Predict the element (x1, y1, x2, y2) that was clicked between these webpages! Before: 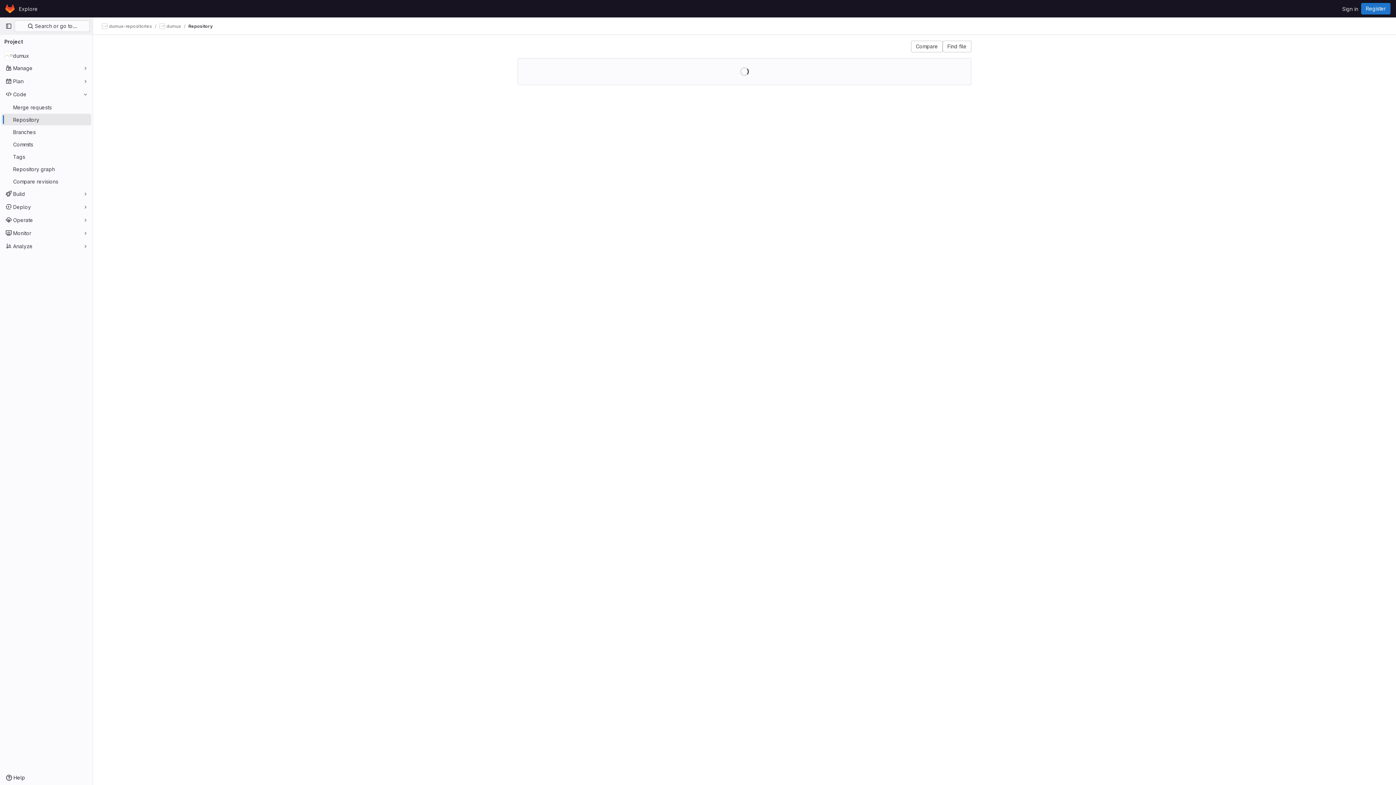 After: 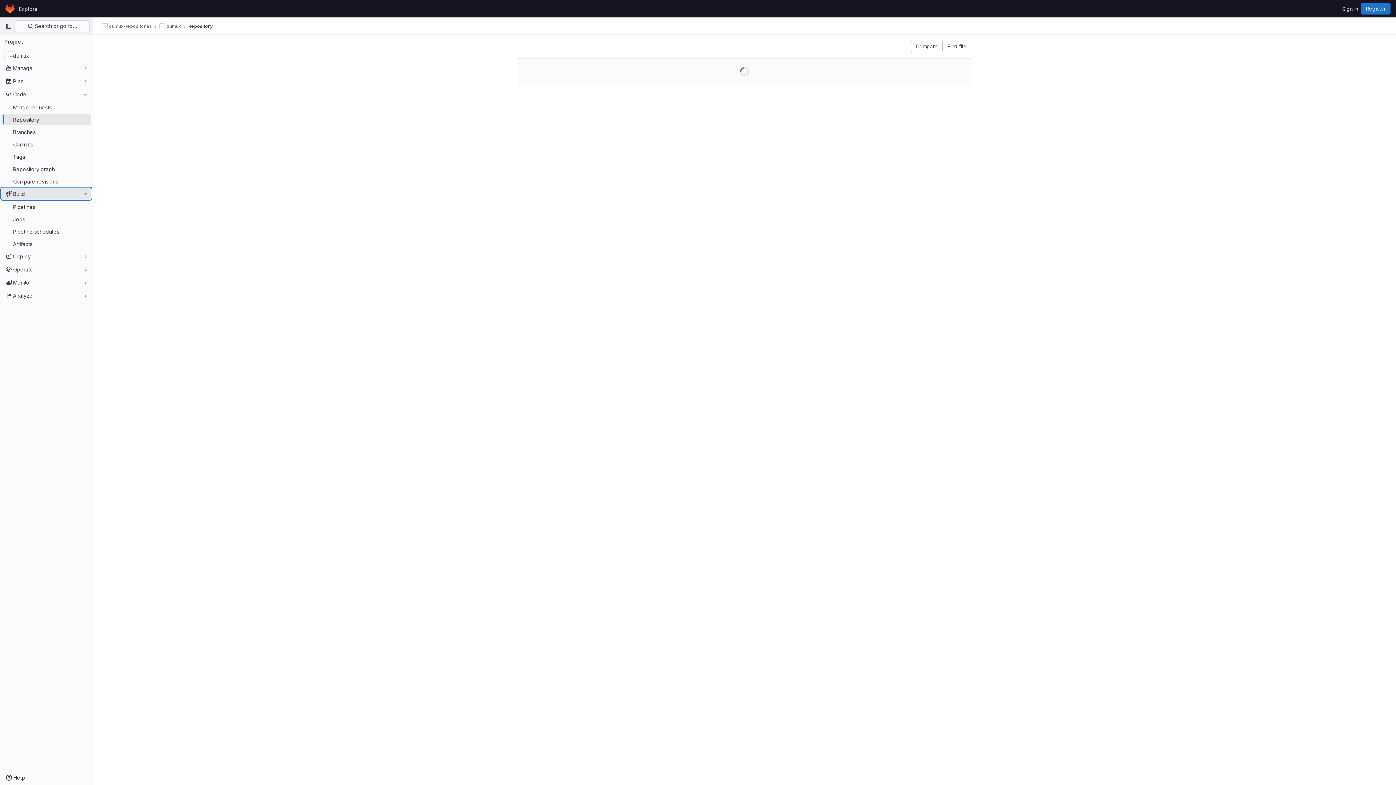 Action: label: Build bbox: (1, 188, 91, 199)